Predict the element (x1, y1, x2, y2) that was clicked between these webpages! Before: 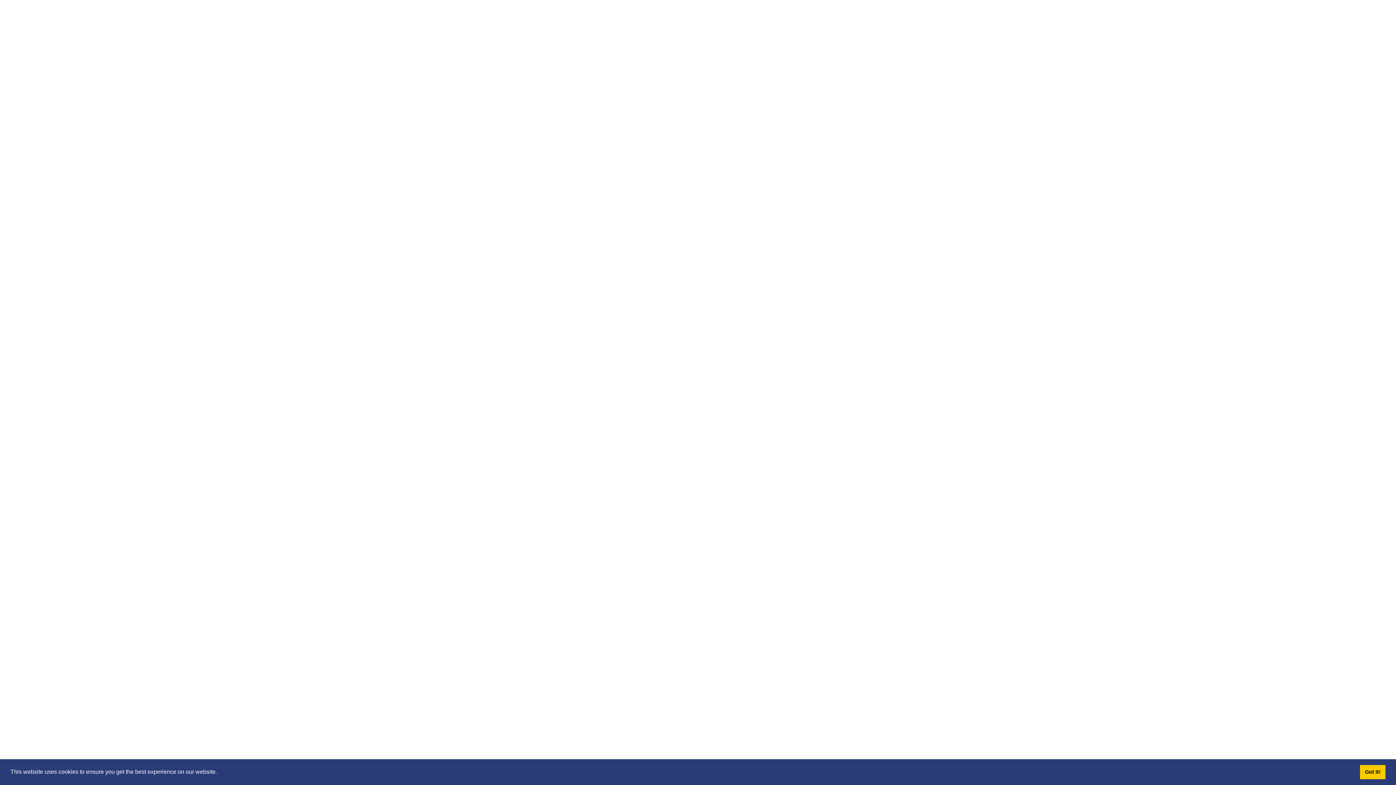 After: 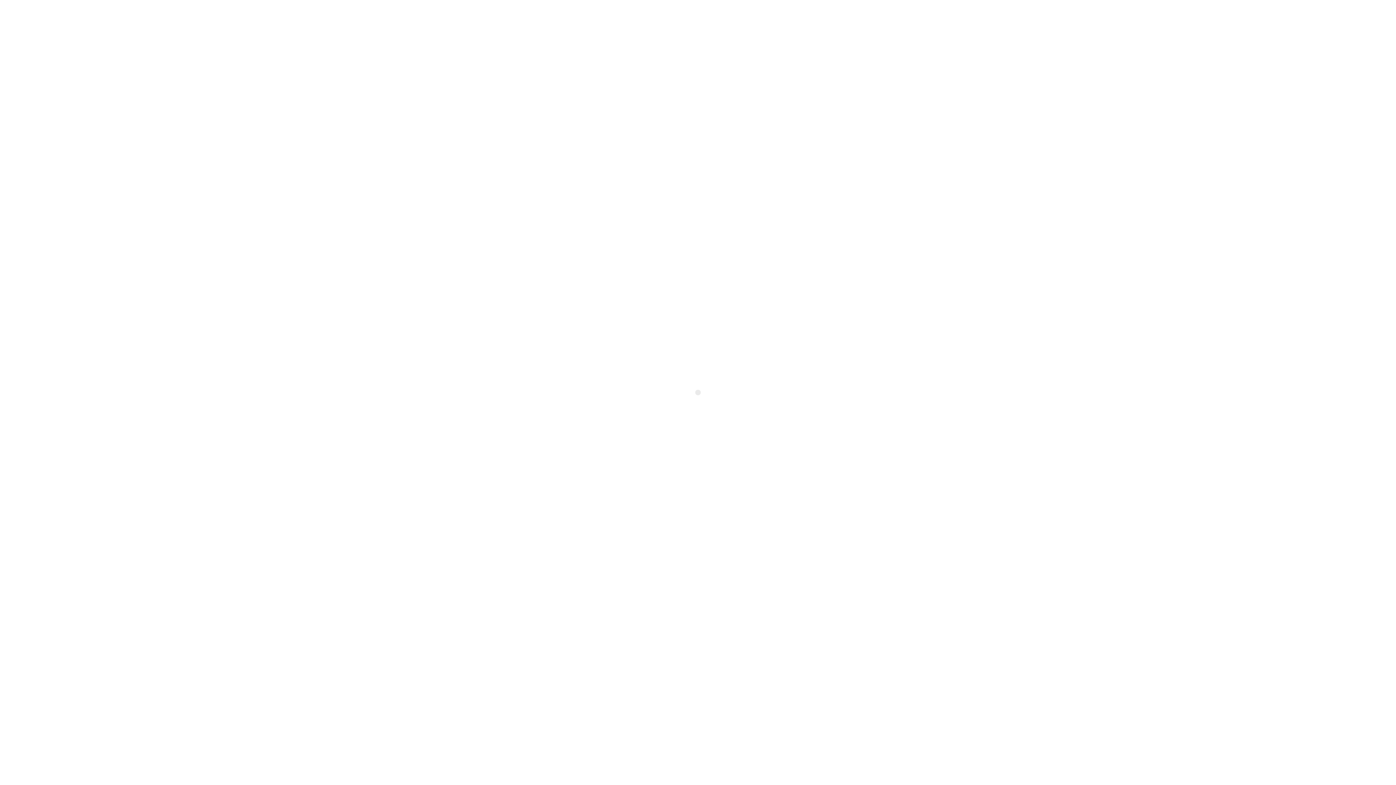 Action: bbox: (1360, 765, 1385, 779) label: dismiss cookie message